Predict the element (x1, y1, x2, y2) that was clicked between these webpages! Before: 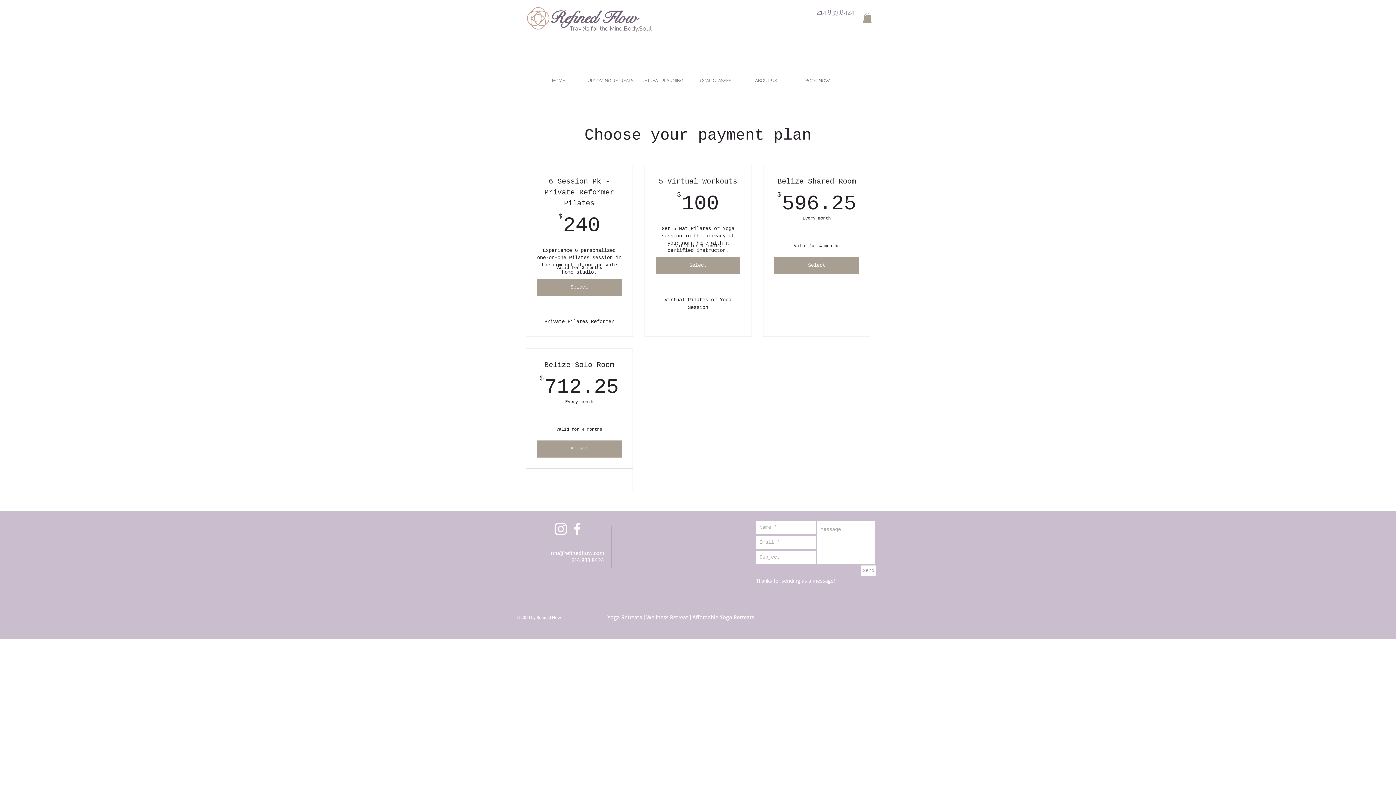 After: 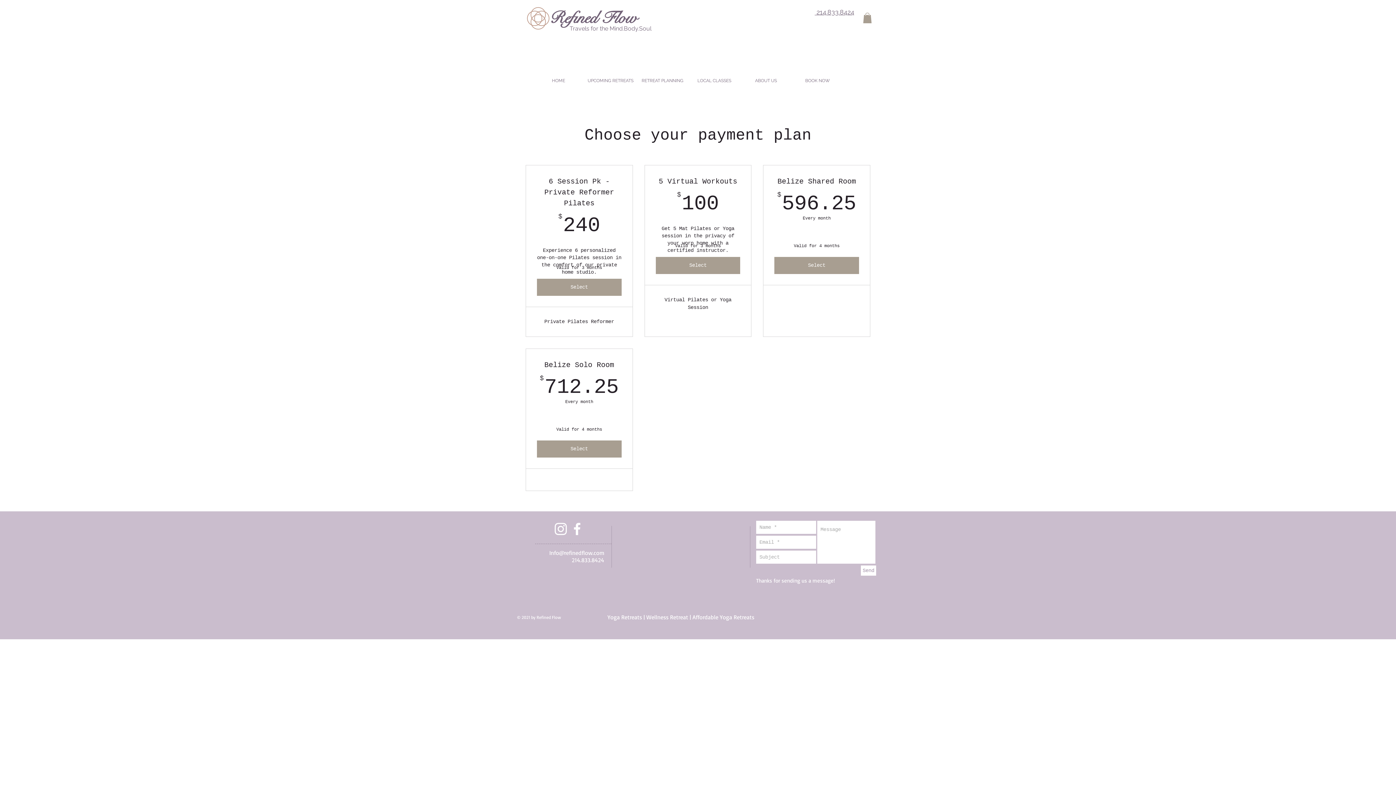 Action: label: Info@refinedflow.com bbox: (549, 549, 604, 556)